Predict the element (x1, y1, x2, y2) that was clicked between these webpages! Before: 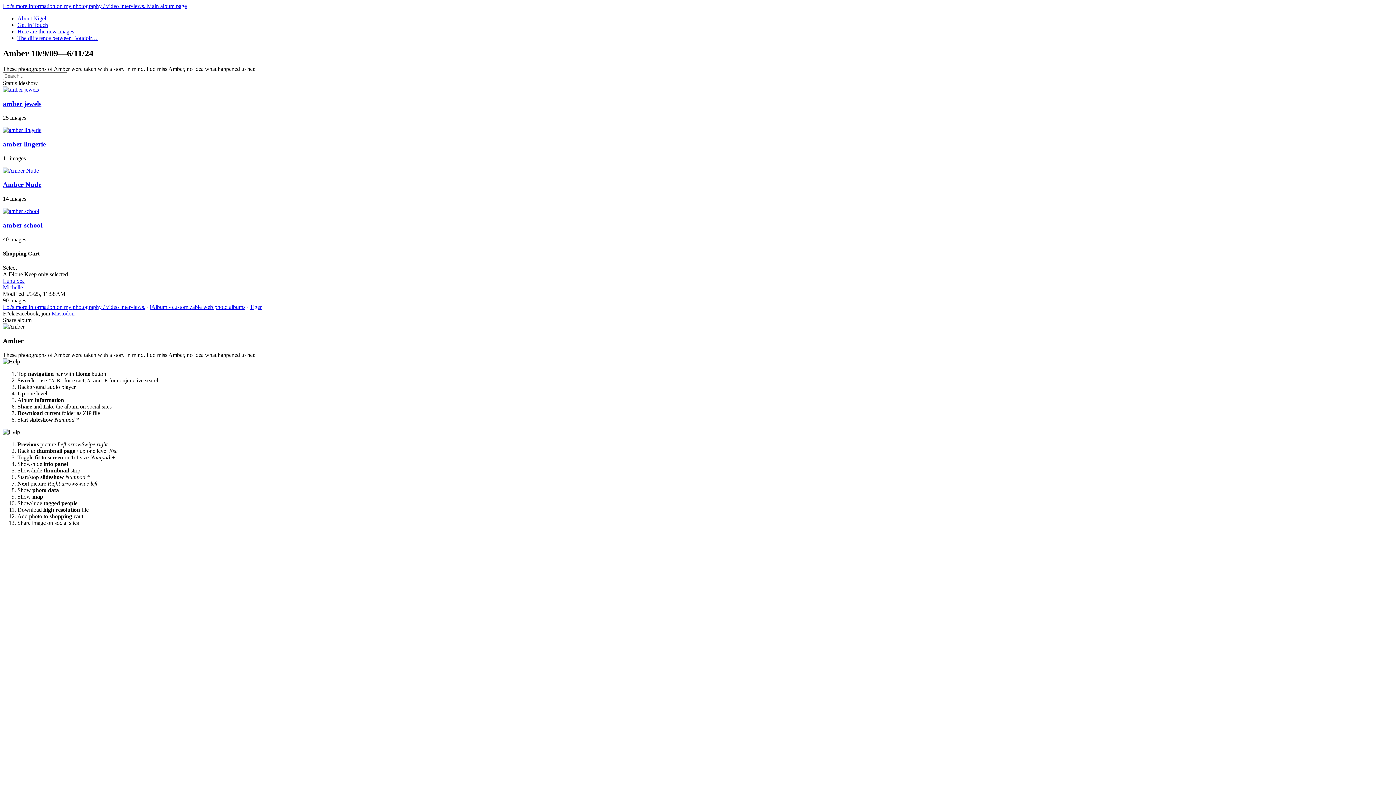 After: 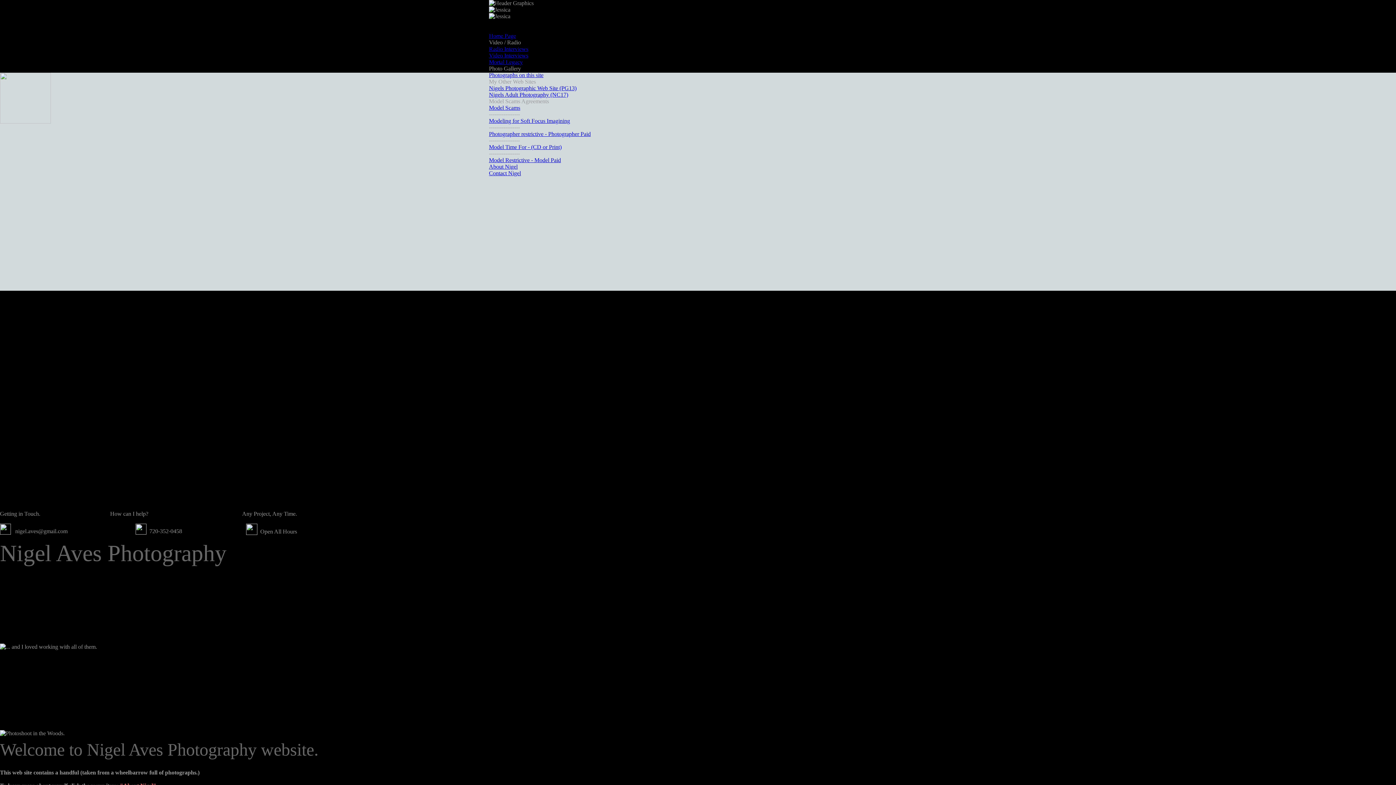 Action: bbox: (2, 2, 145, 9) label: Lot's more information on my photography / video interviews.